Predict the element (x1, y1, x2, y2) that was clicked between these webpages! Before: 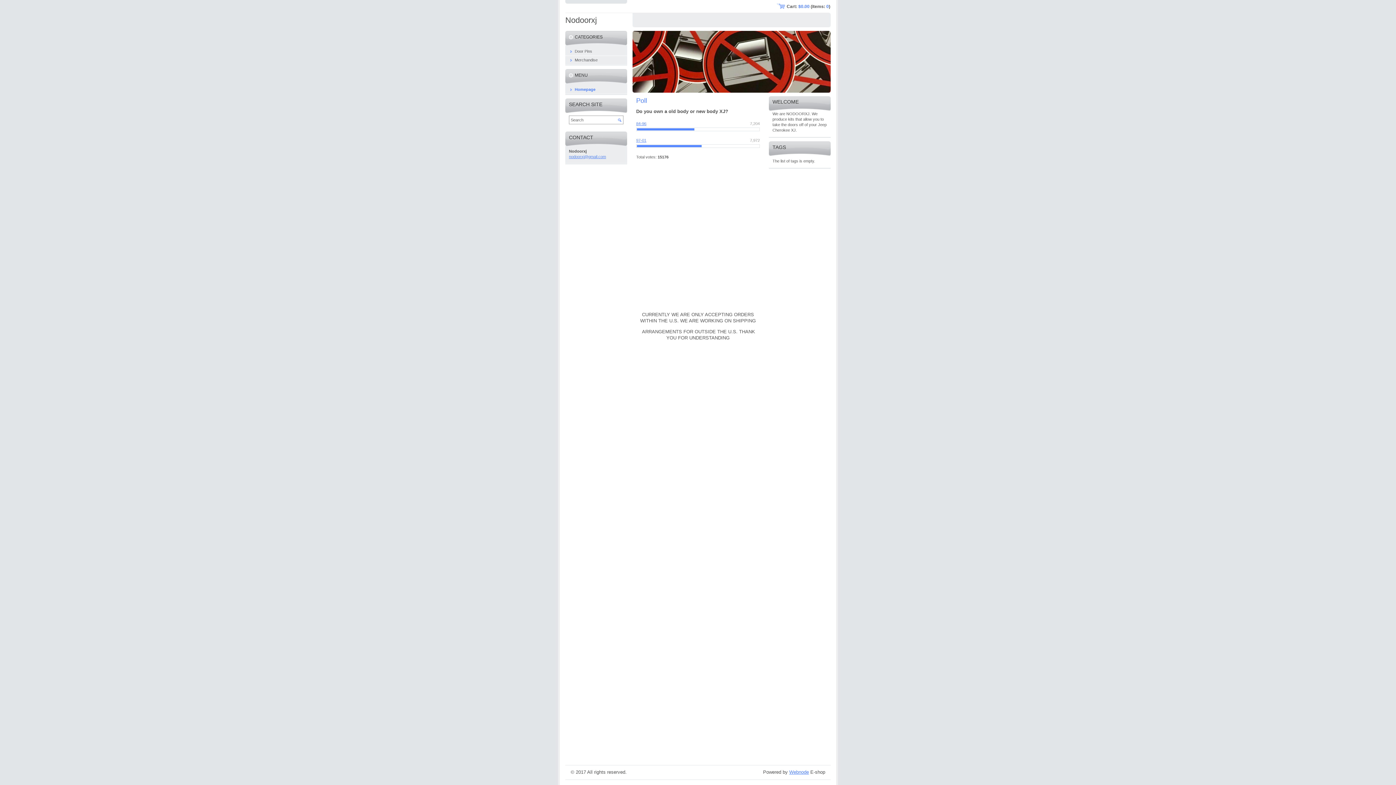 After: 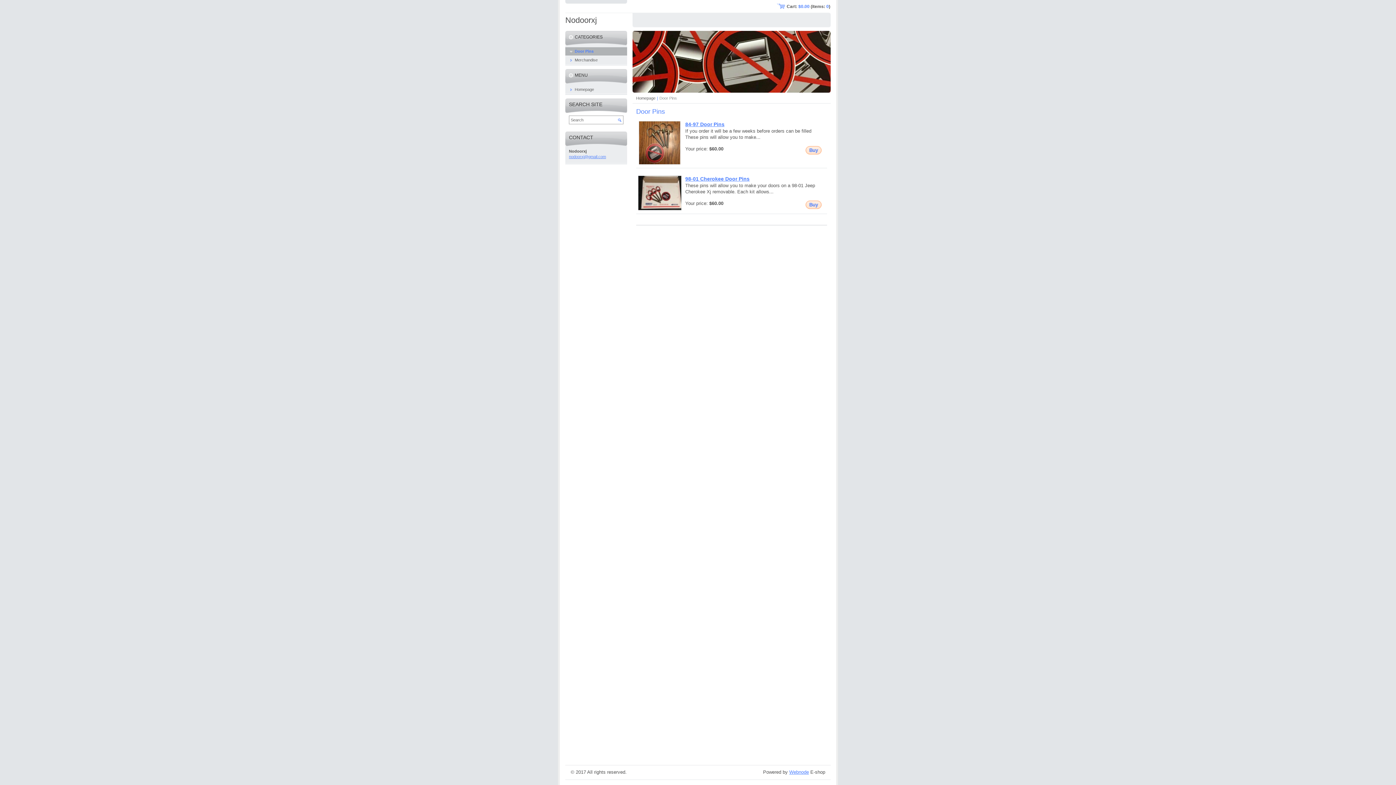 Action: label: Door Pins bbox: (565, 47, 627, 55)